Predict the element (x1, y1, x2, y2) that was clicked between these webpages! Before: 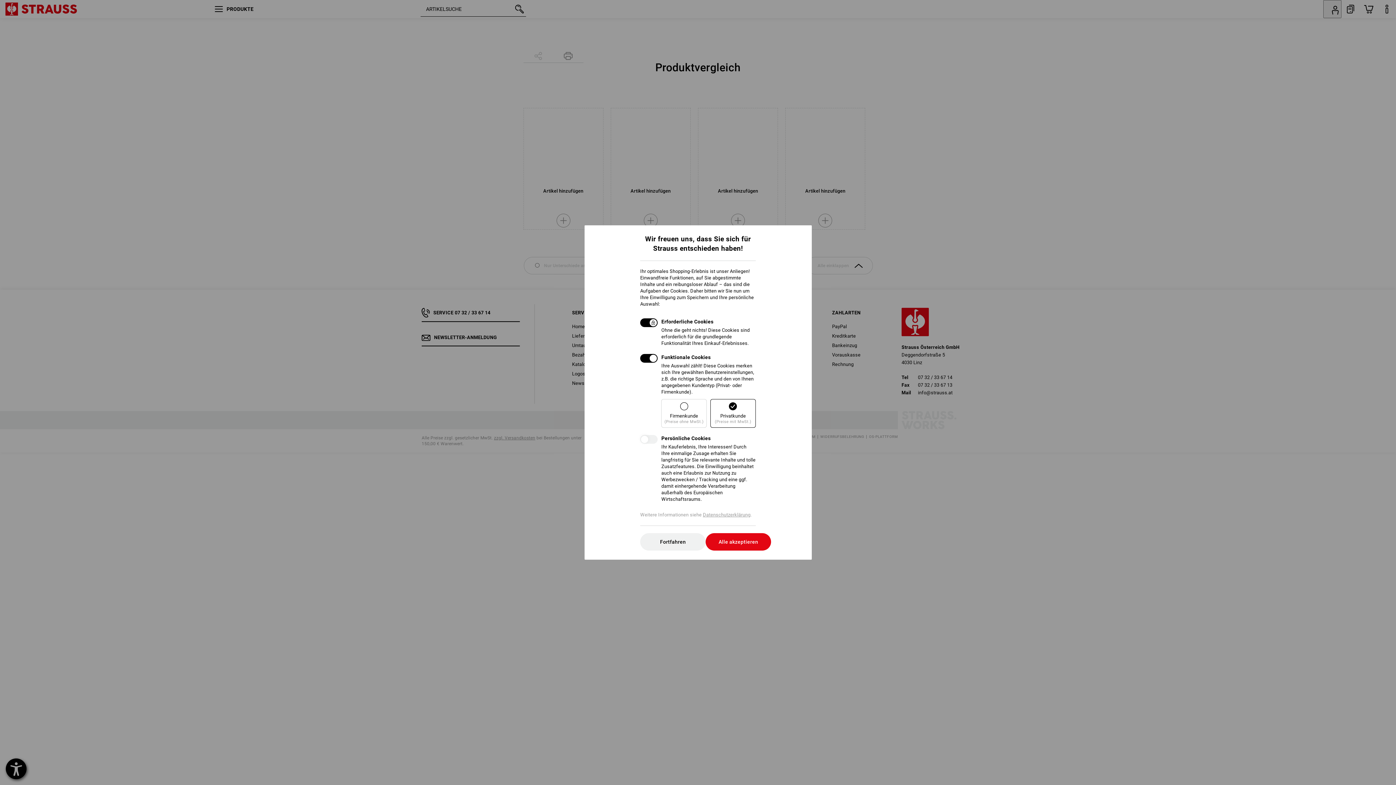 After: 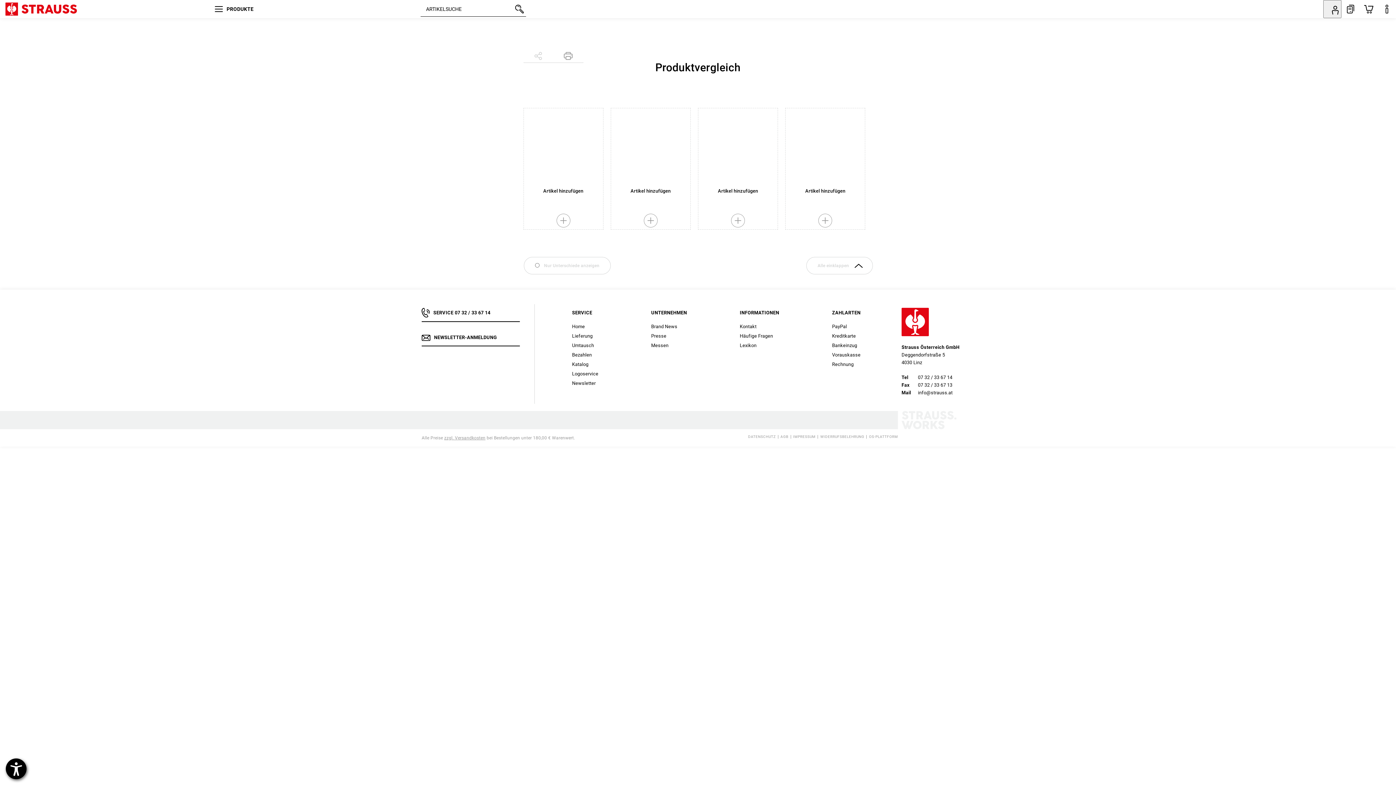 Action: label: Alle akzeptieren bbox: (705, 533, 771, 550)